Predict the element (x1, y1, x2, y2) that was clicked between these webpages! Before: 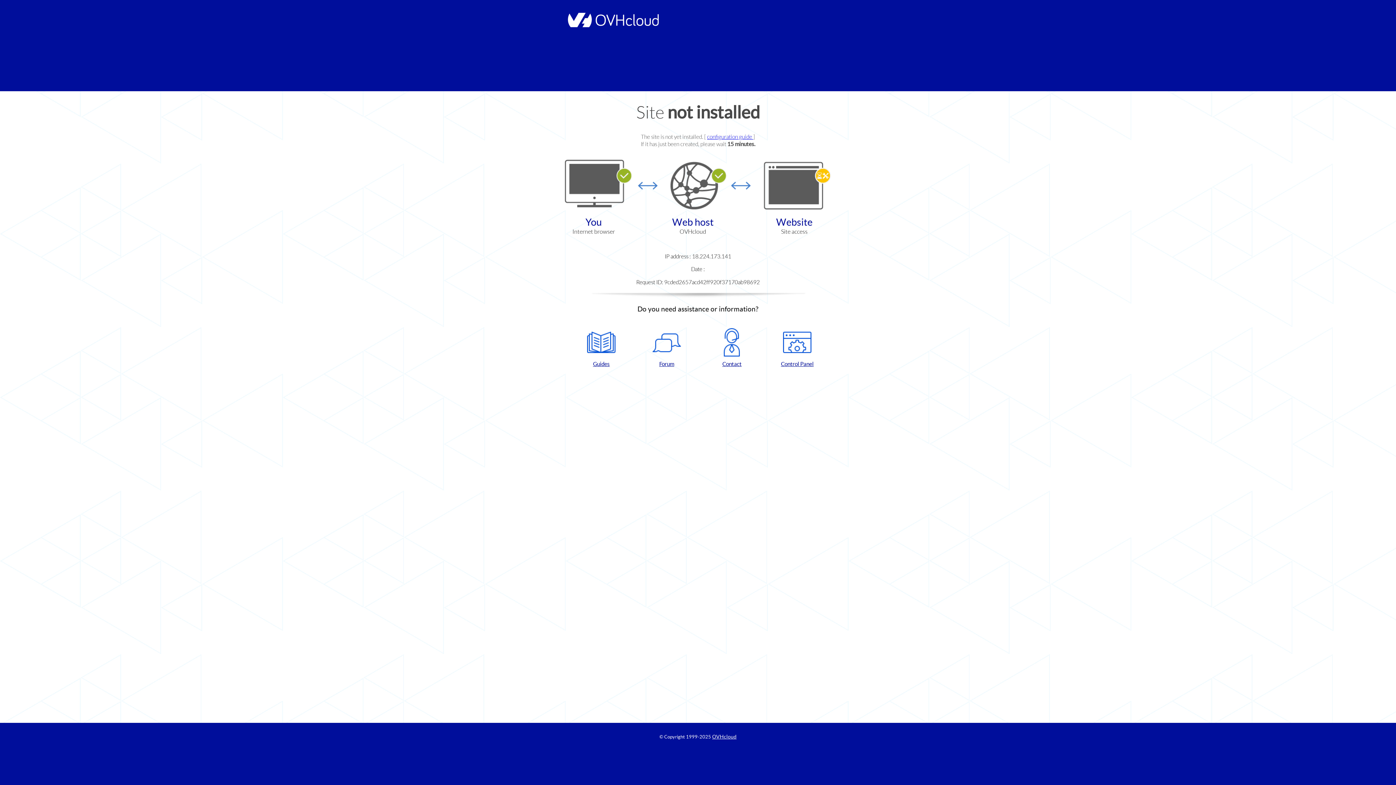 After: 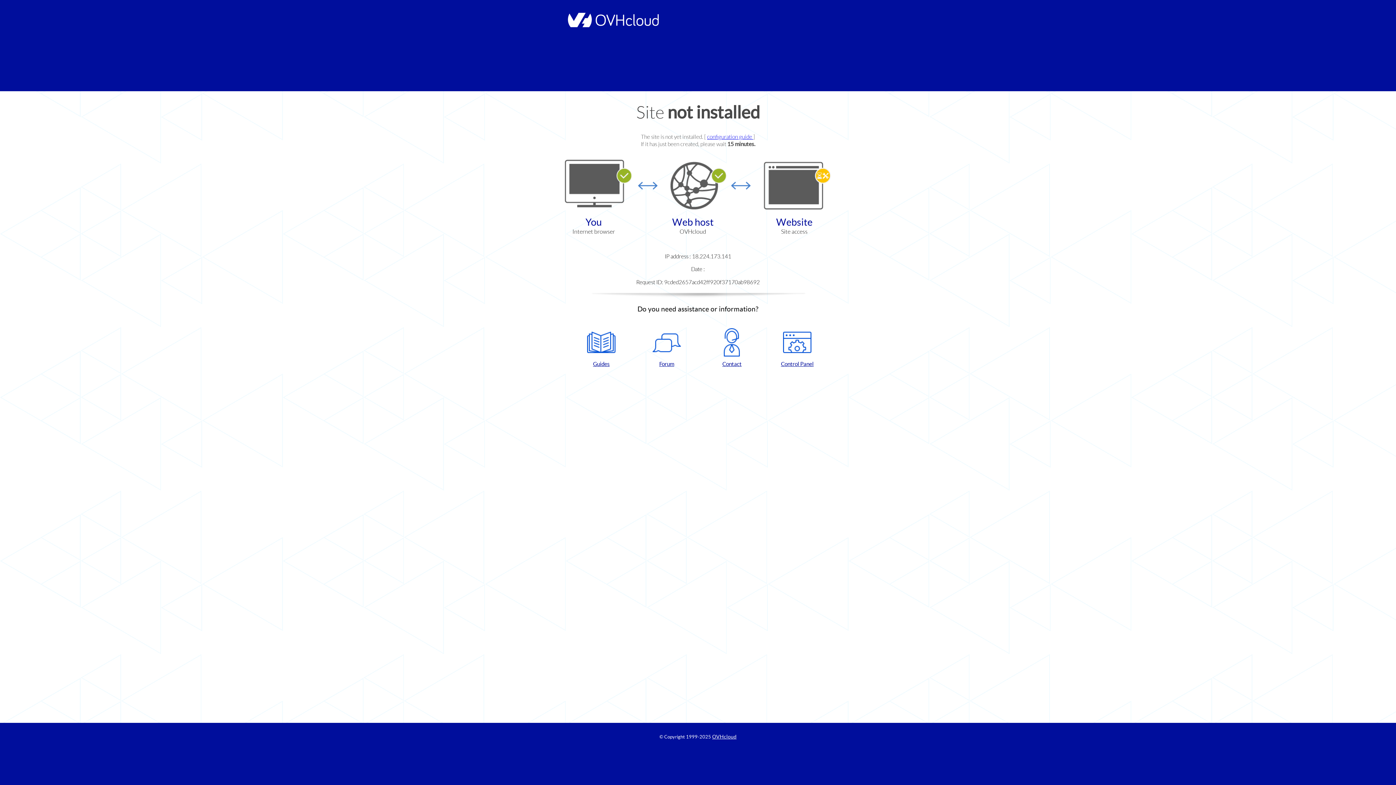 Action: label: Forum bbox: (637, 328, 696, 367)